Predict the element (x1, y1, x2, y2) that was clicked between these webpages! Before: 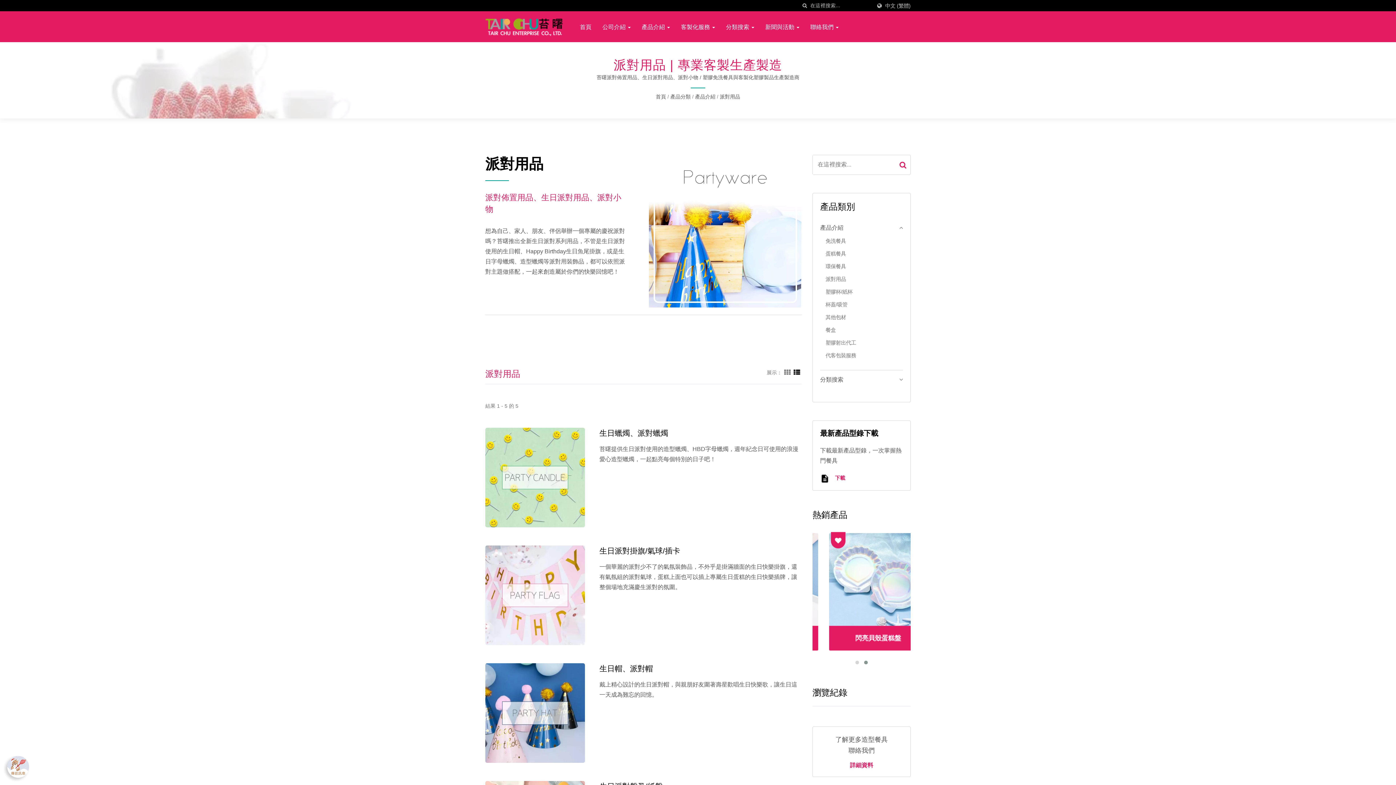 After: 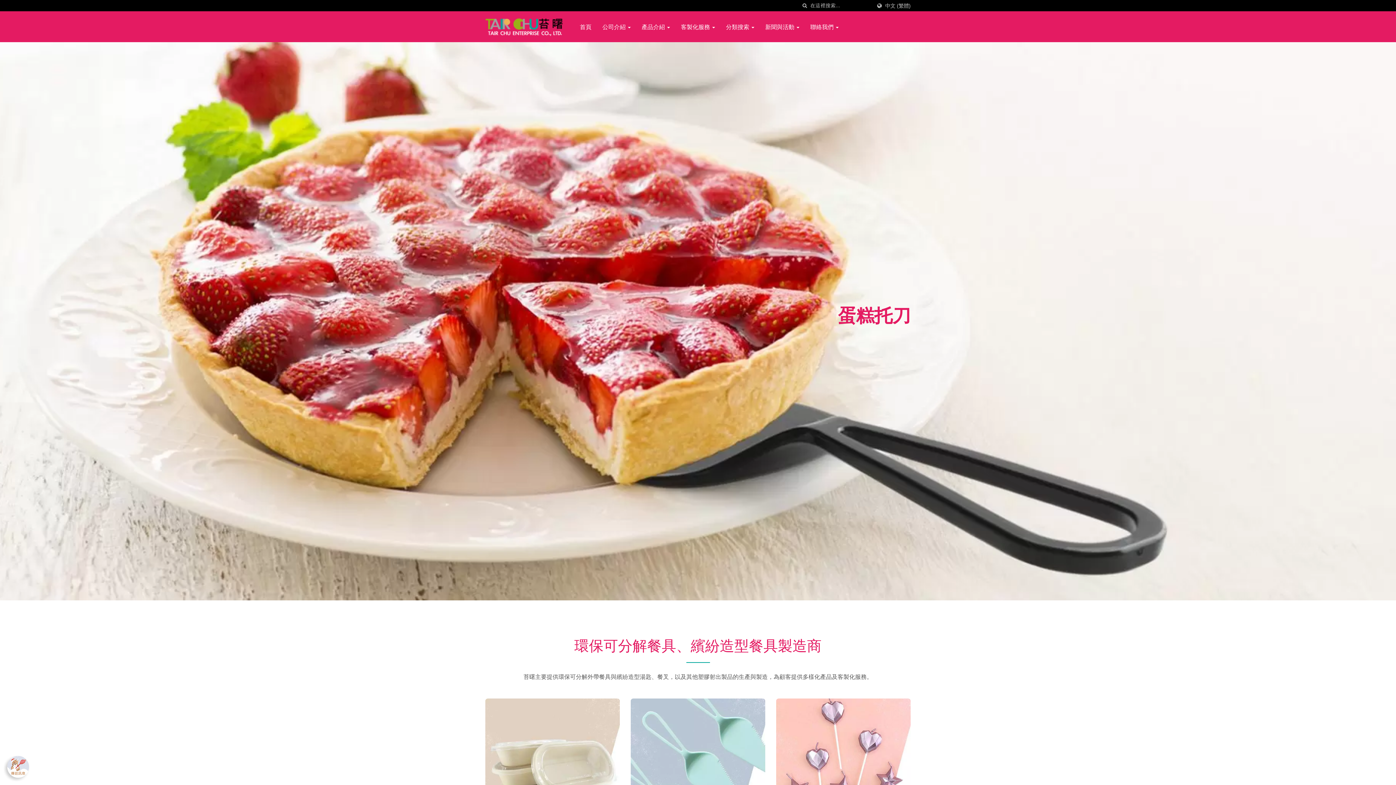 Action: label: 首頁 bbox: (574, 13, 597, 40)